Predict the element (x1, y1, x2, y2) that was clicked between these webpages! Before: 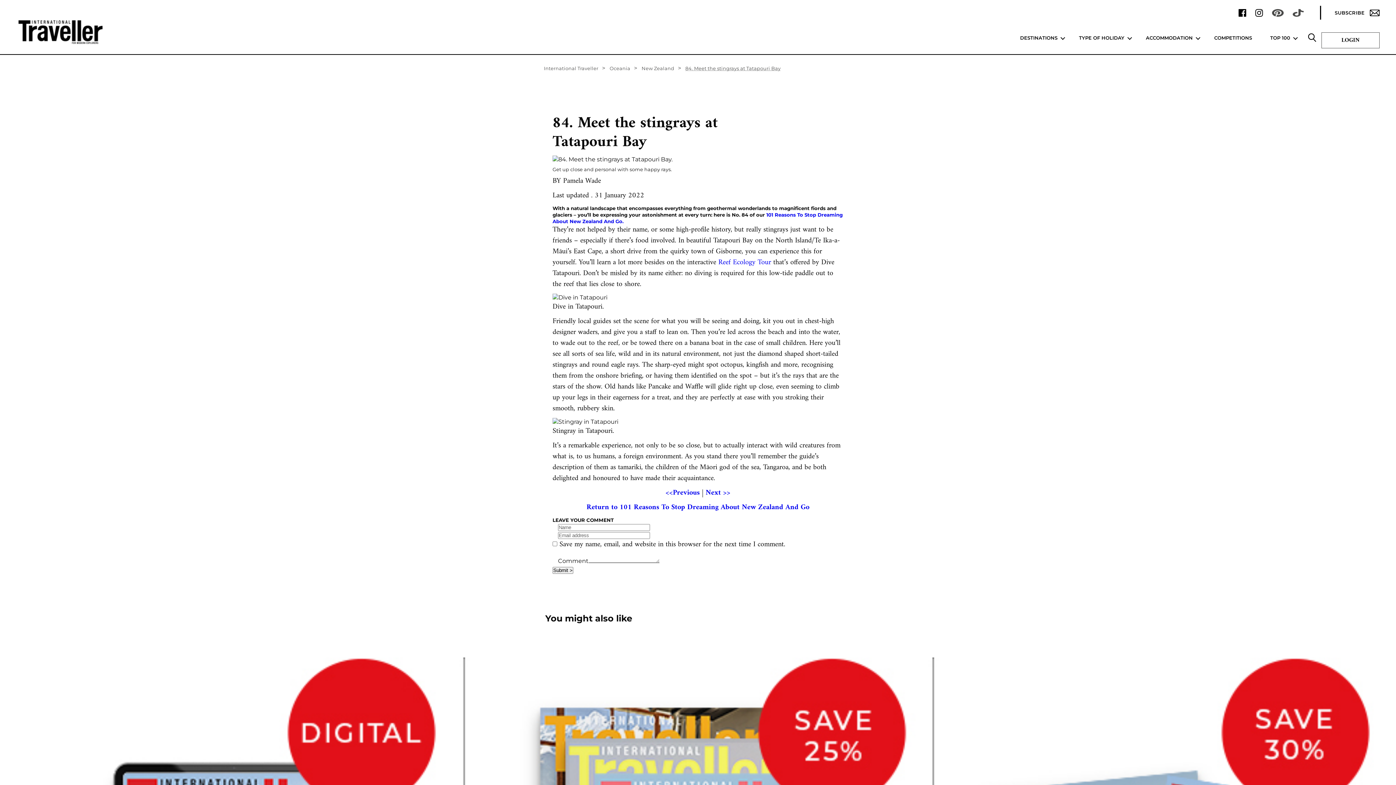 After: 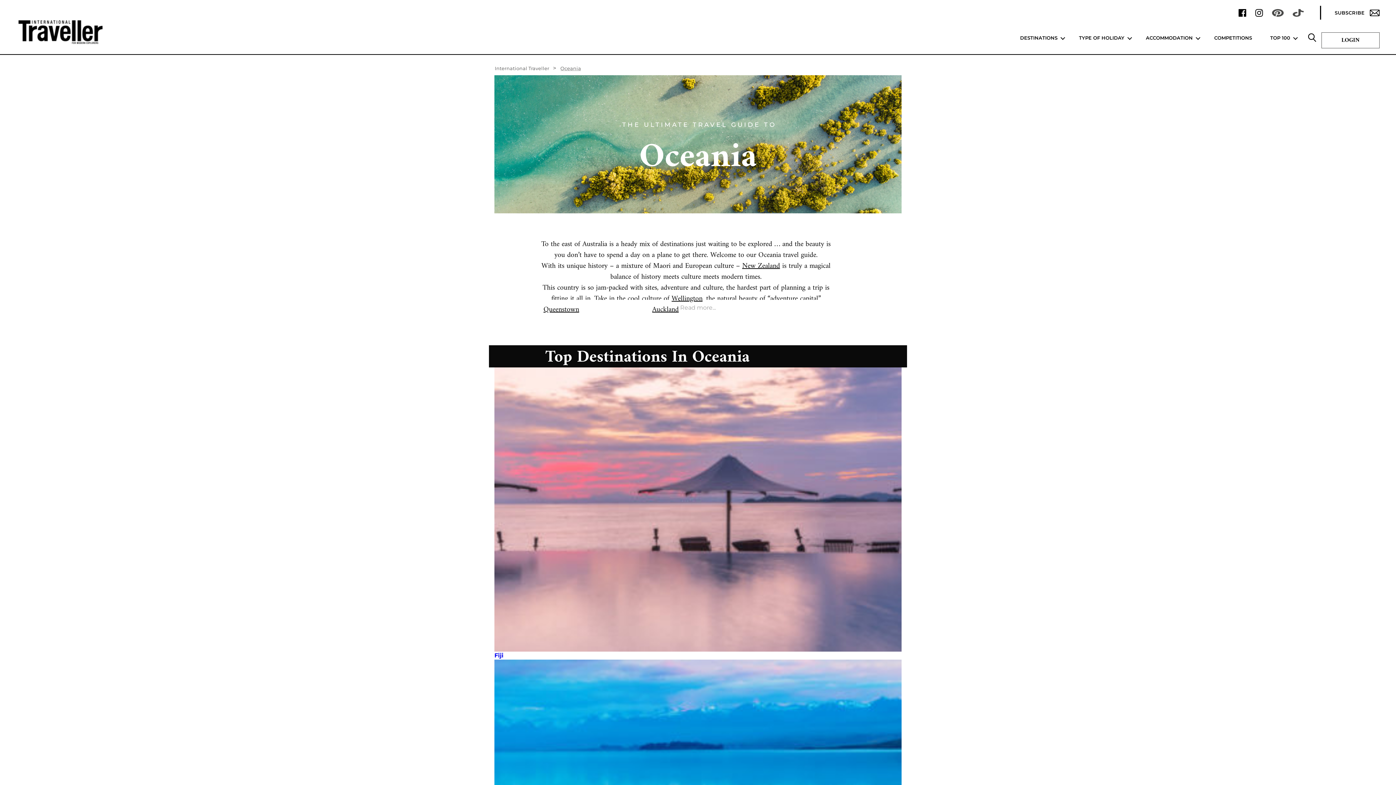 Action: bbox: (609, 65, 630, 71) label: Oceania